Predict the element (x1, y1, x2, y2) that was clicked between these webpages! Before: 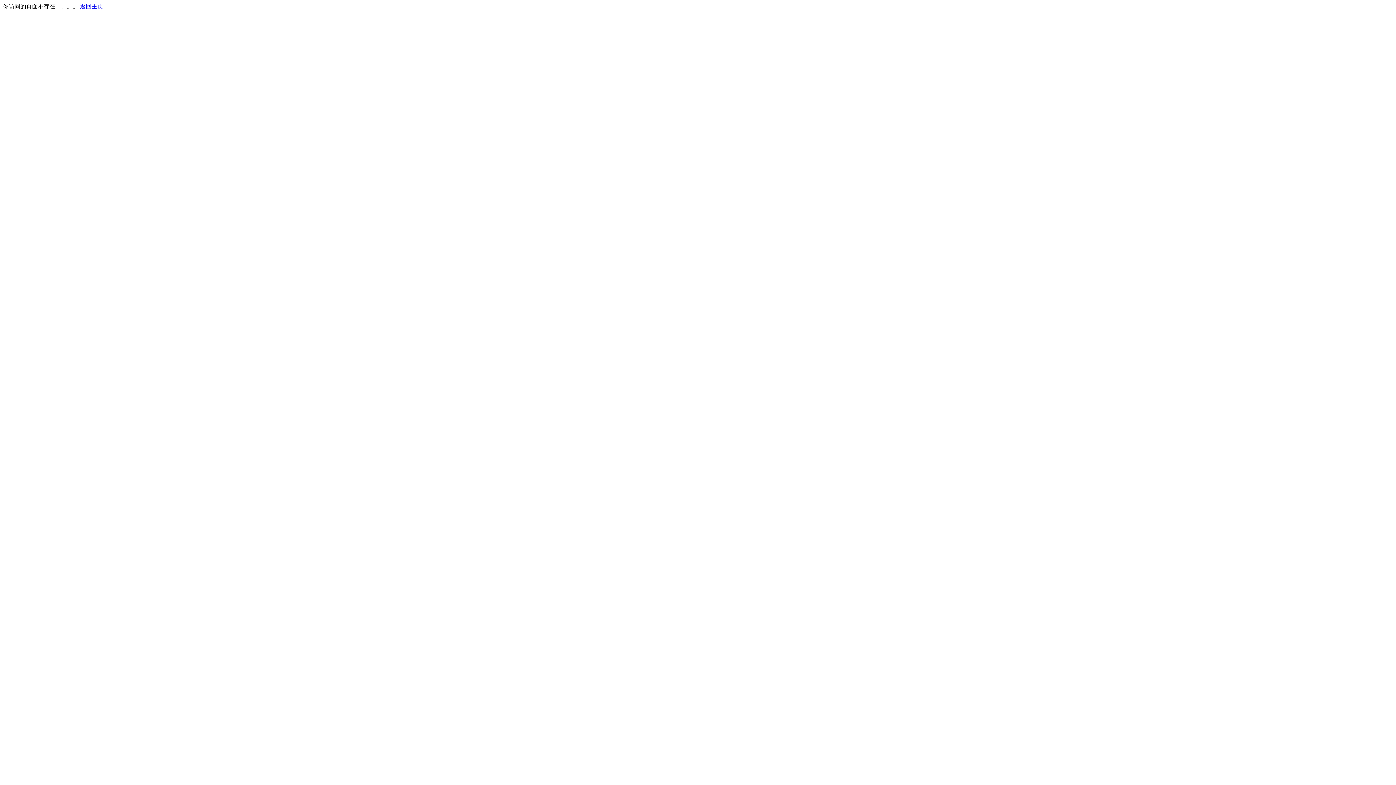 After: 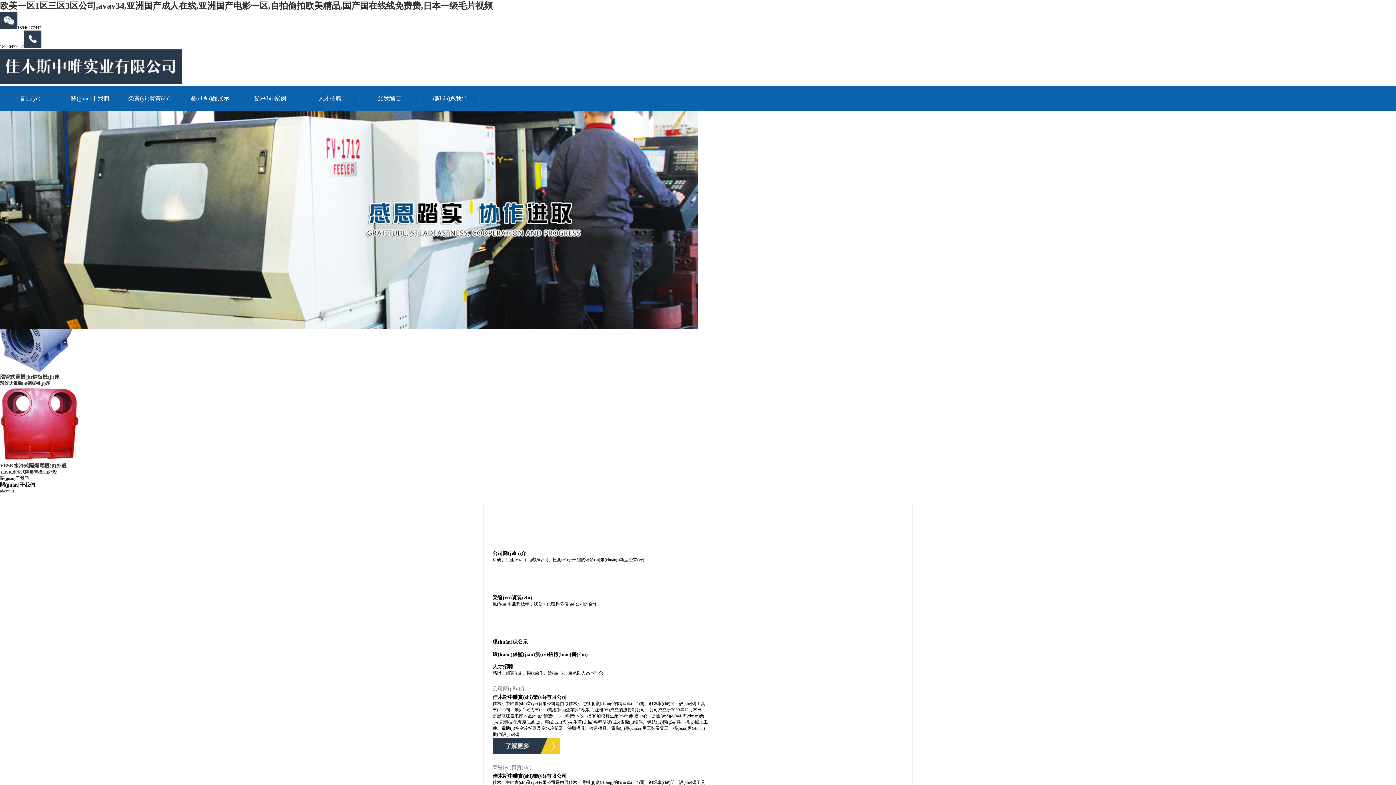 Action: bbox: (80, 3, 103, 9) label: 返回主页